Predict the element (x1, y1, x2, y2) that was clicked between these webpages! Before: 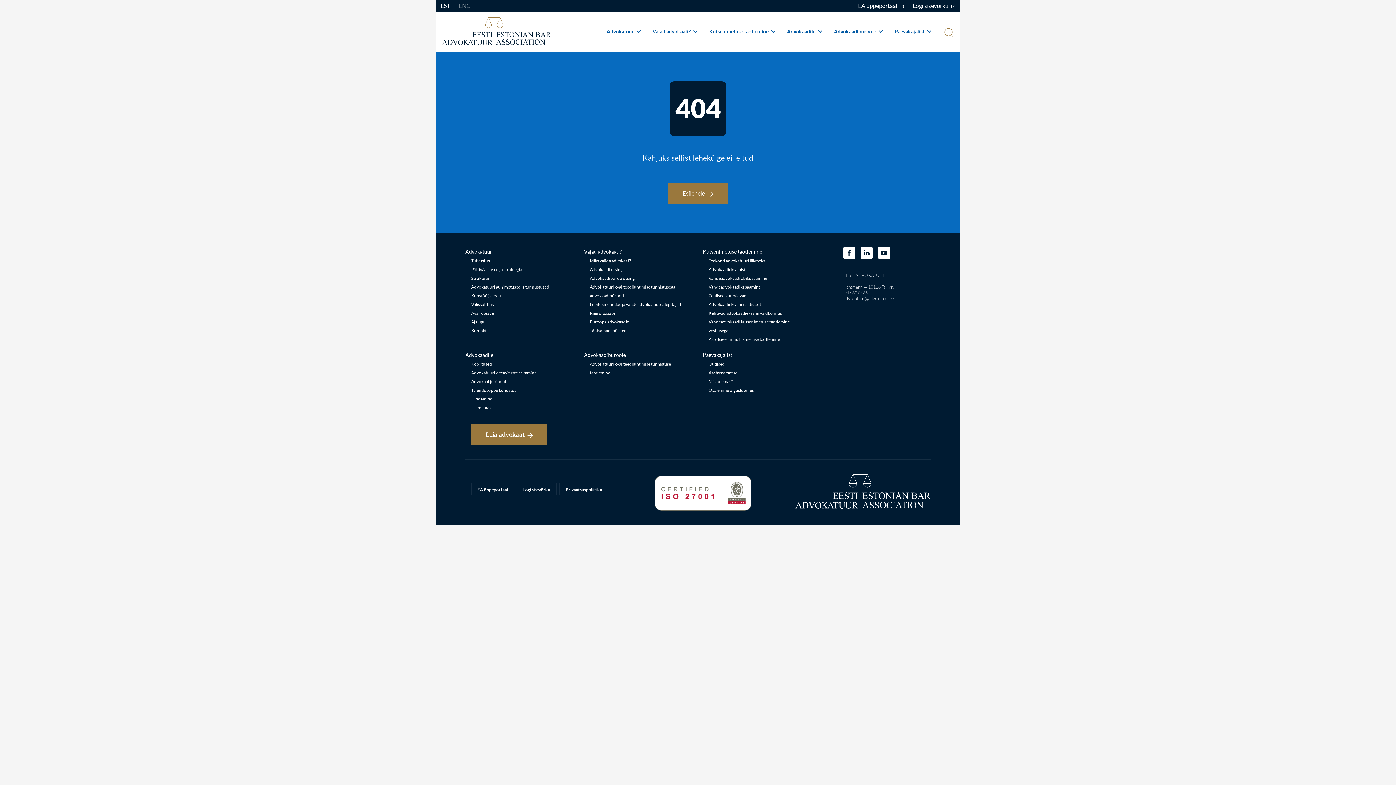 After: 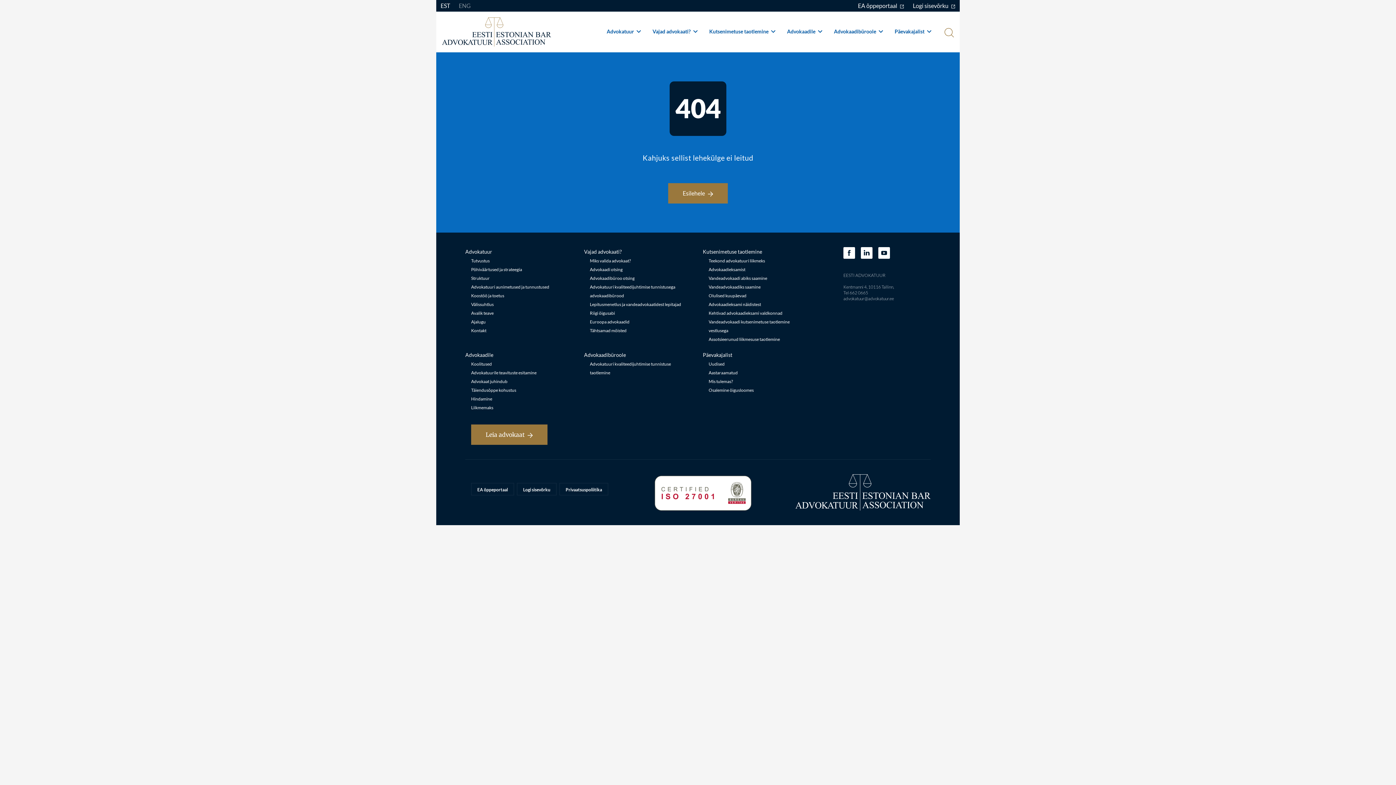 Action: label: advokatuur@advokatuur.ee bbox: (843, 296, 894, 301)